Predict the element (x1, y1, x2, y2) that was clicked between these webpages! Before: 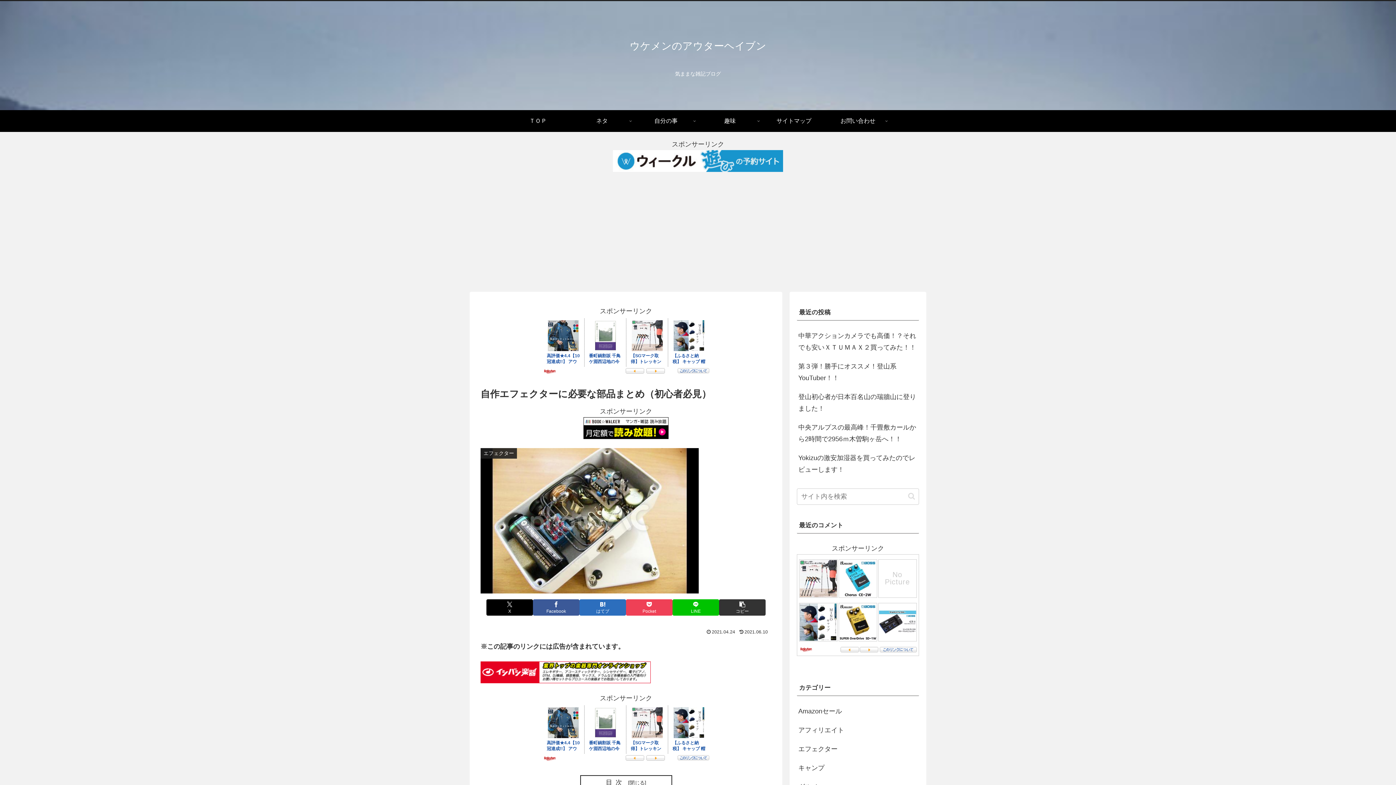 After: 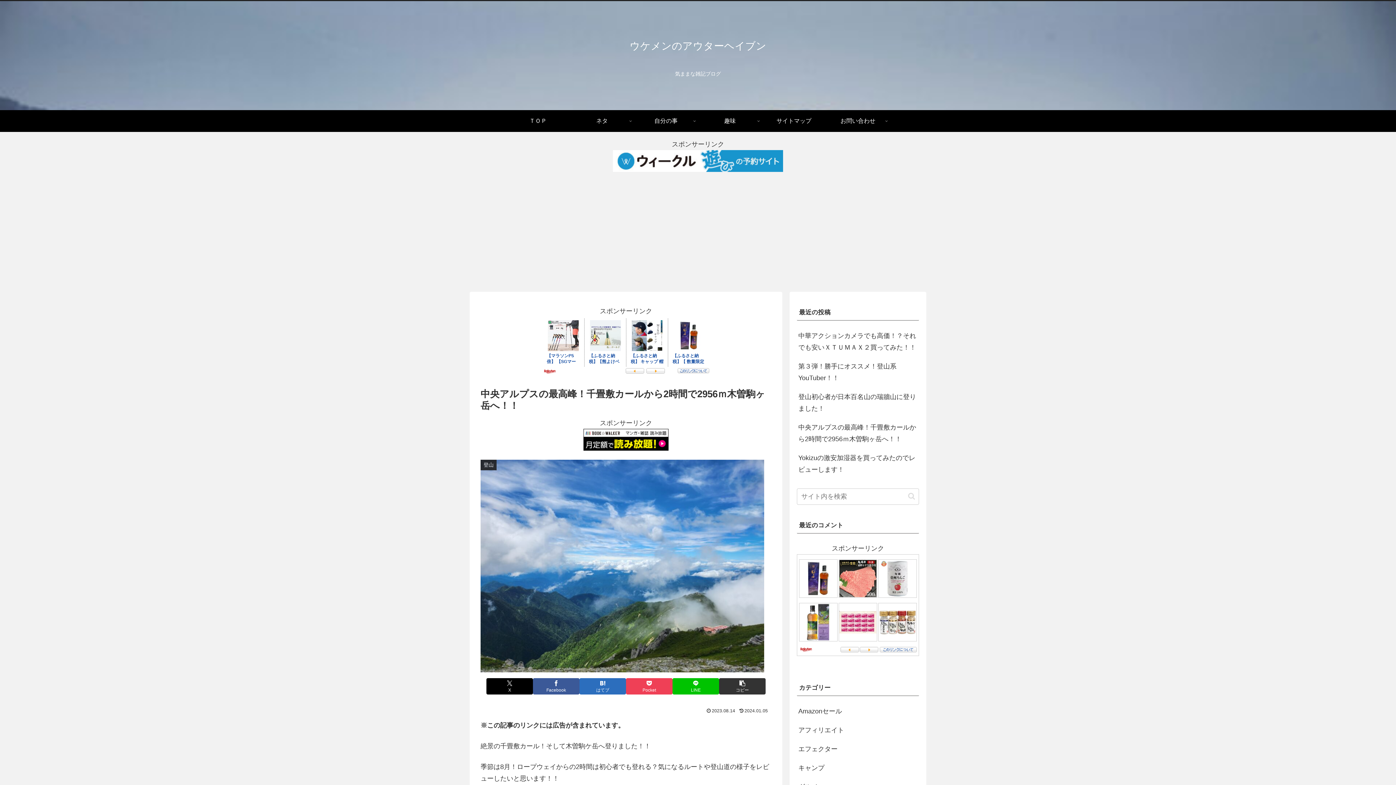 Action: label: 中央アルプスの最高峰！千畳敷カールから2時間で2956ｍ木曽駒ヶ岳へ！！ bbox: (797, 418, 919, 448)